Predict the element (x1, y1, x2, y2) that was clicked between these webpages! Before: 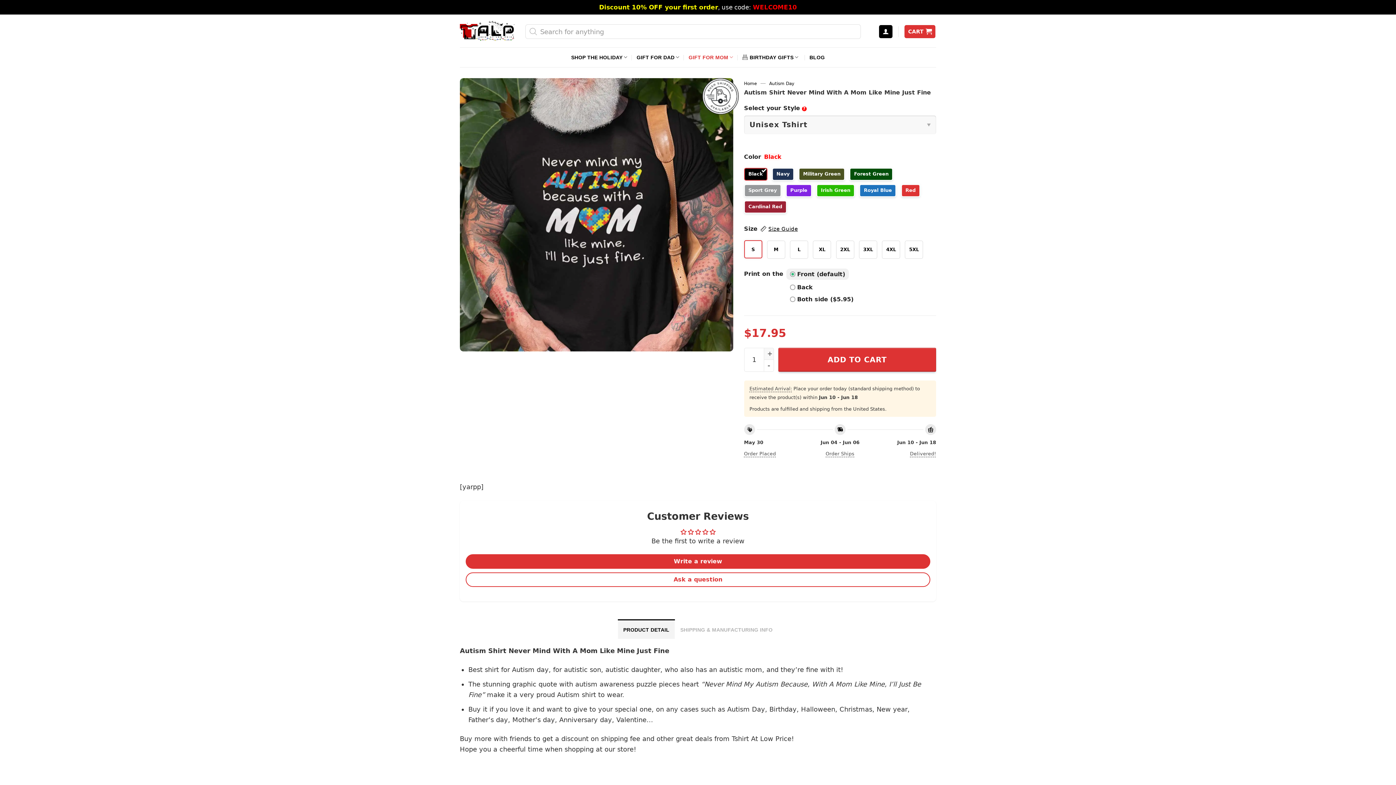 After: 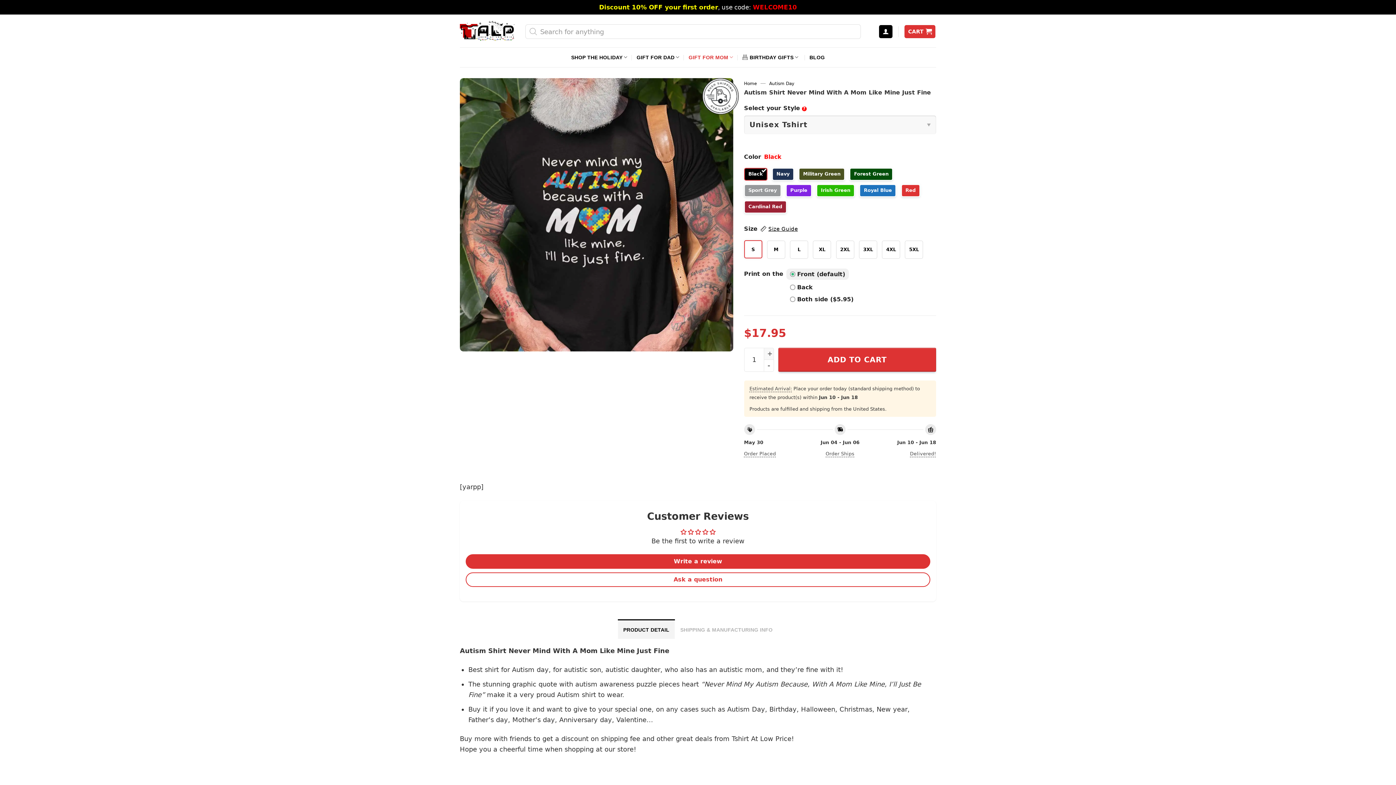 Action: label: PRODUCT DETAIL bbox: (618, 619, 675, 639)